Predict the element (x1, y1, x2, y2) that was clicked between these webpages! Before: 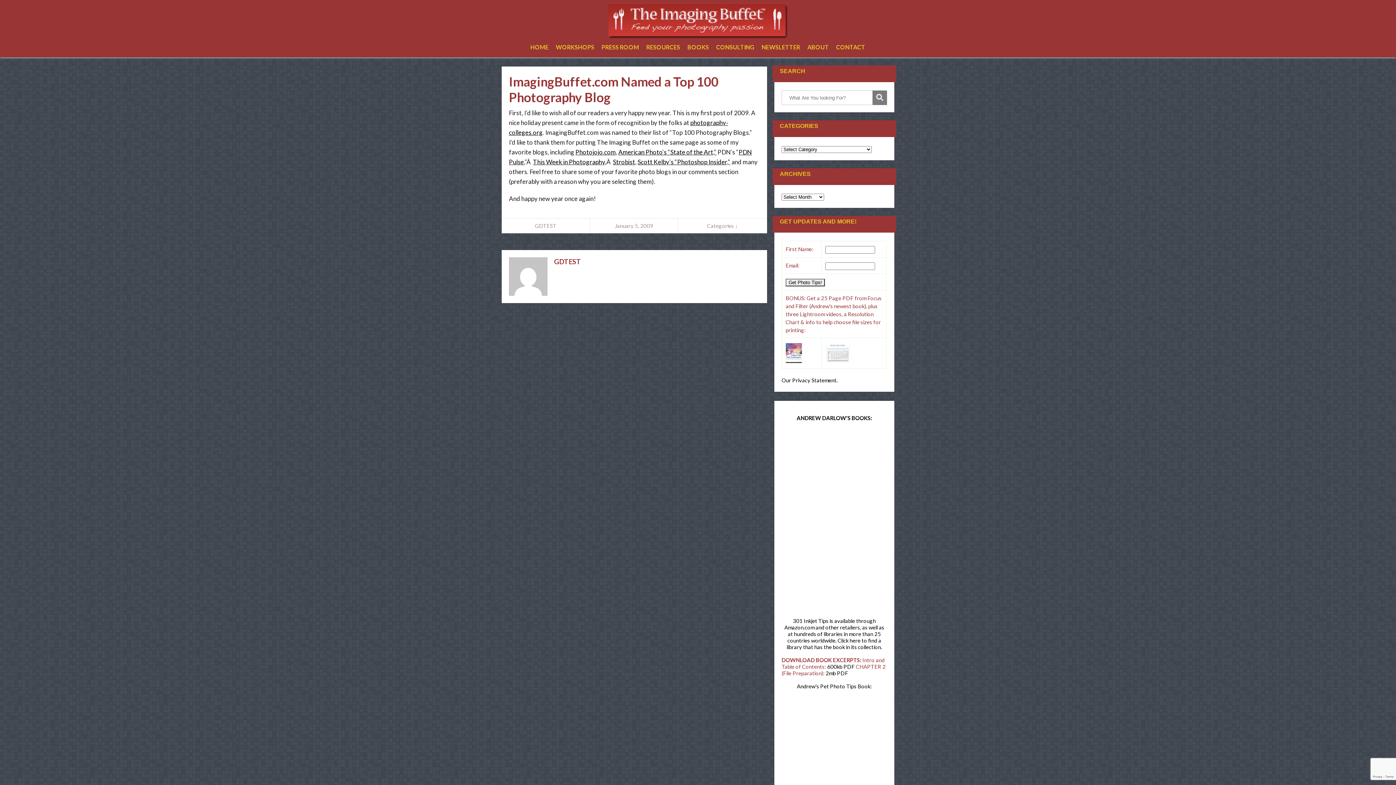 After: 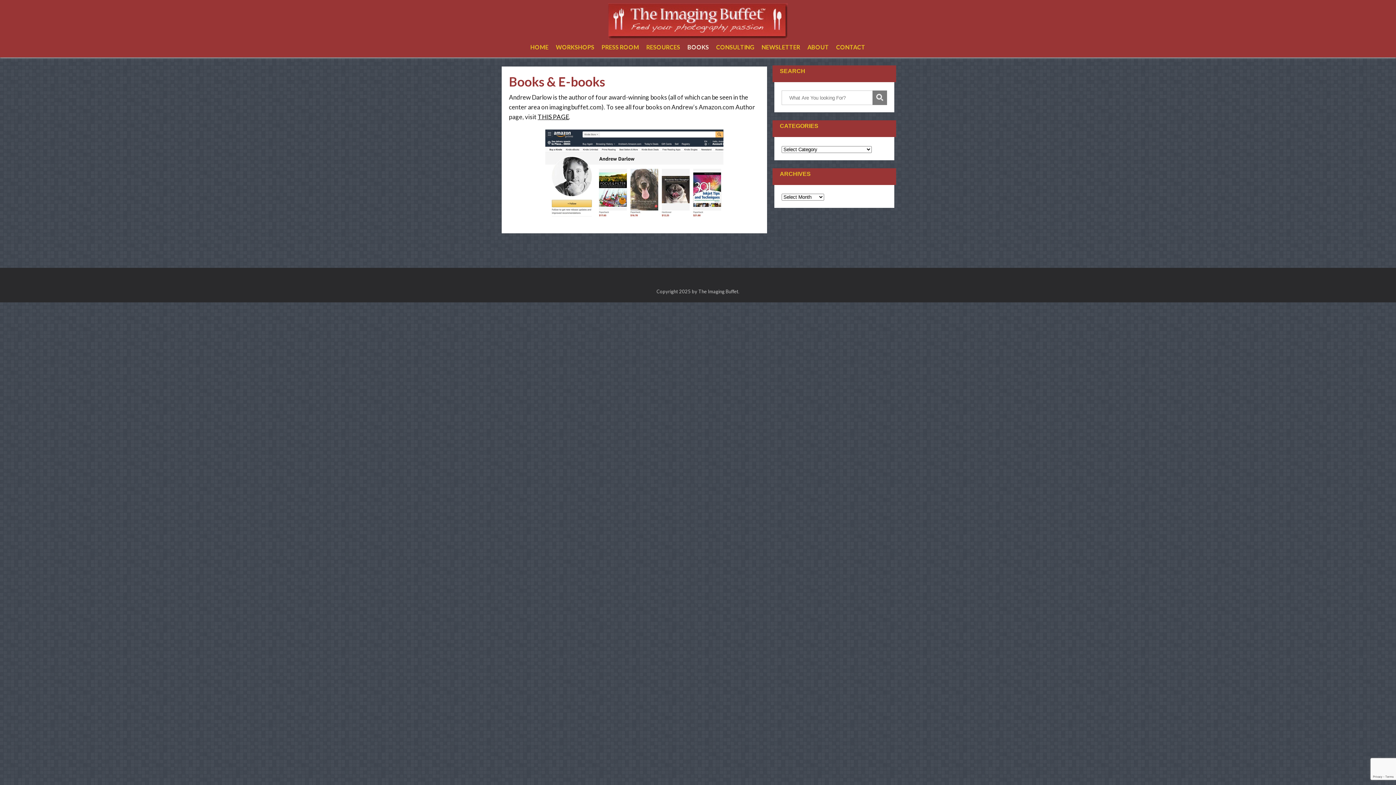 Action: bbox: (684, 40, 712, 54) label: BOOKS